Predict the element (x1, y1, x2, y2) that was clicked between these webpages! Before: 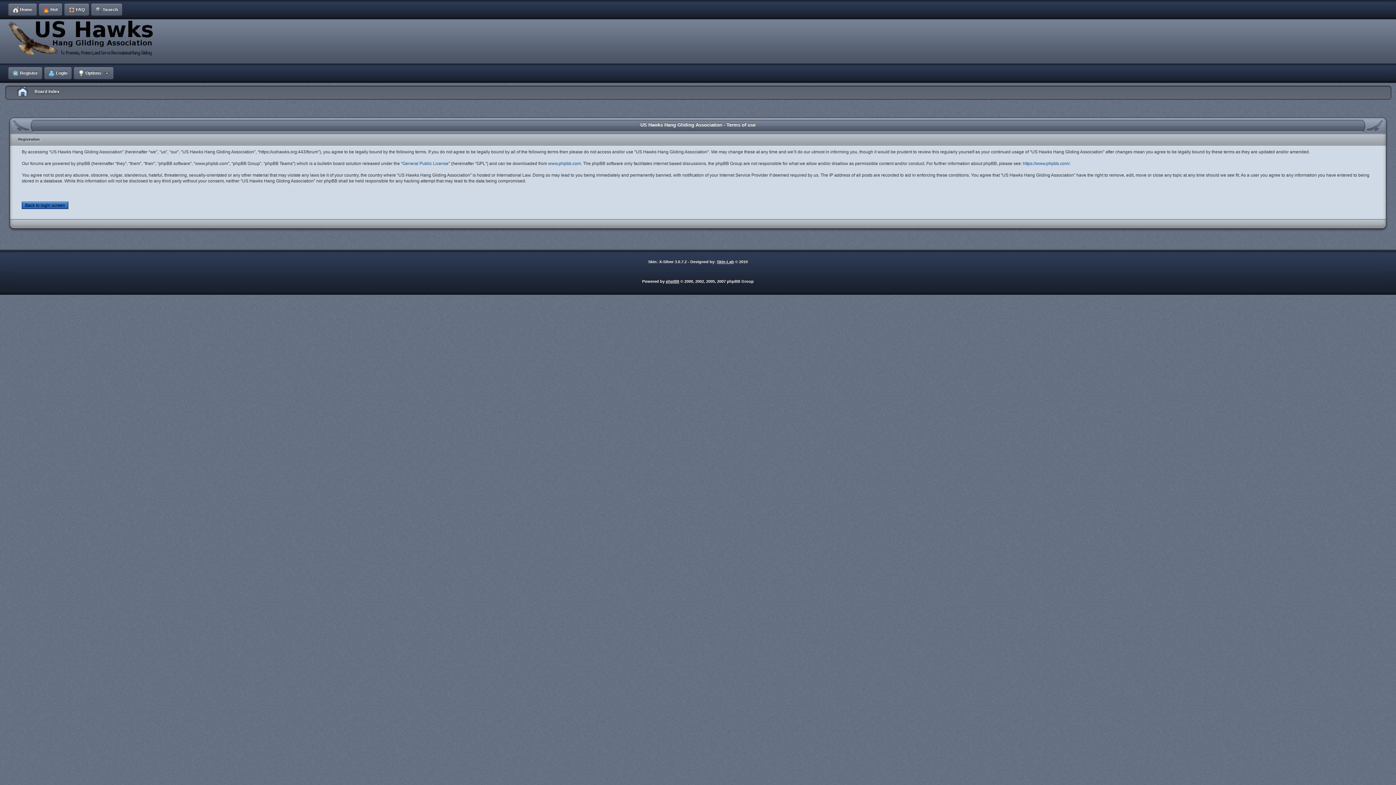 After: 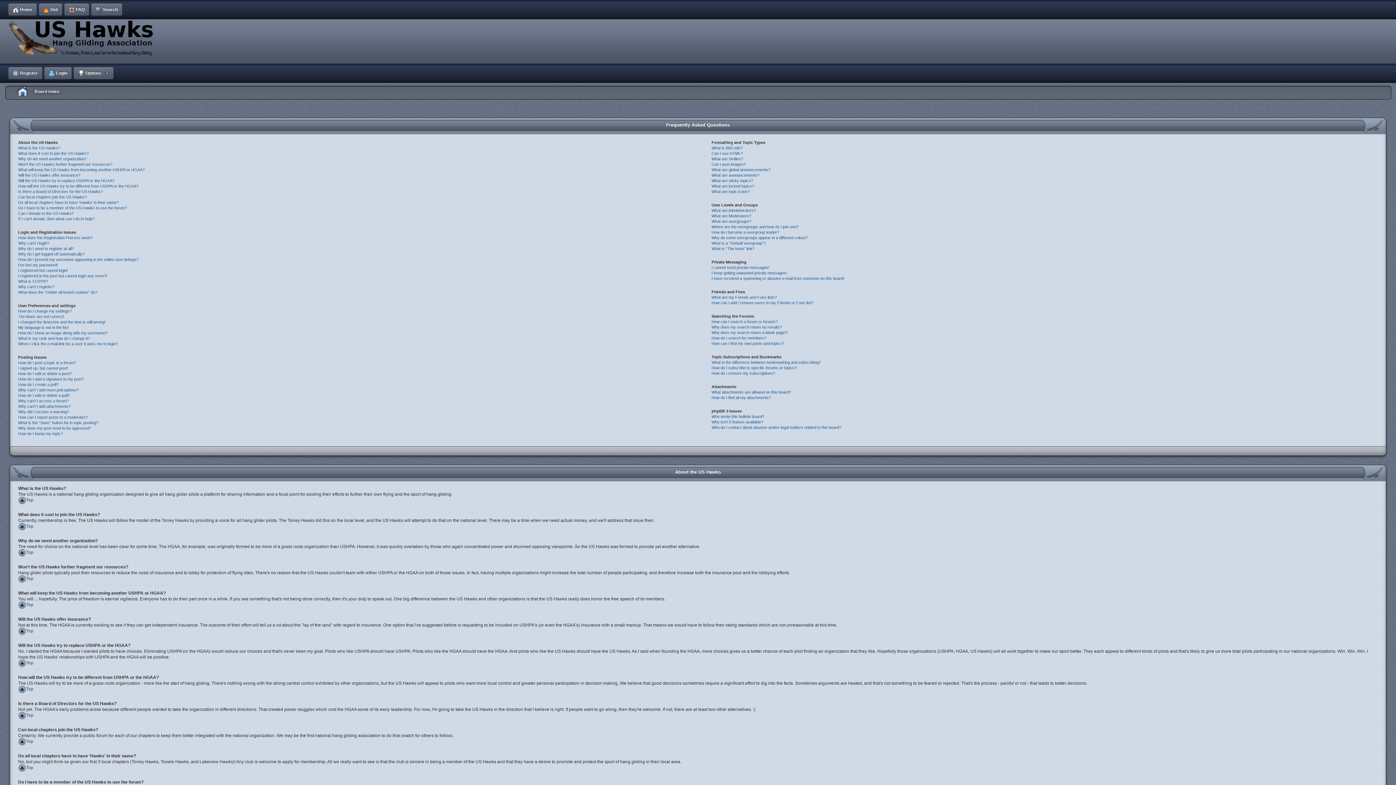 Action: bbox: (63, 0, 90, 19) label: FAQ